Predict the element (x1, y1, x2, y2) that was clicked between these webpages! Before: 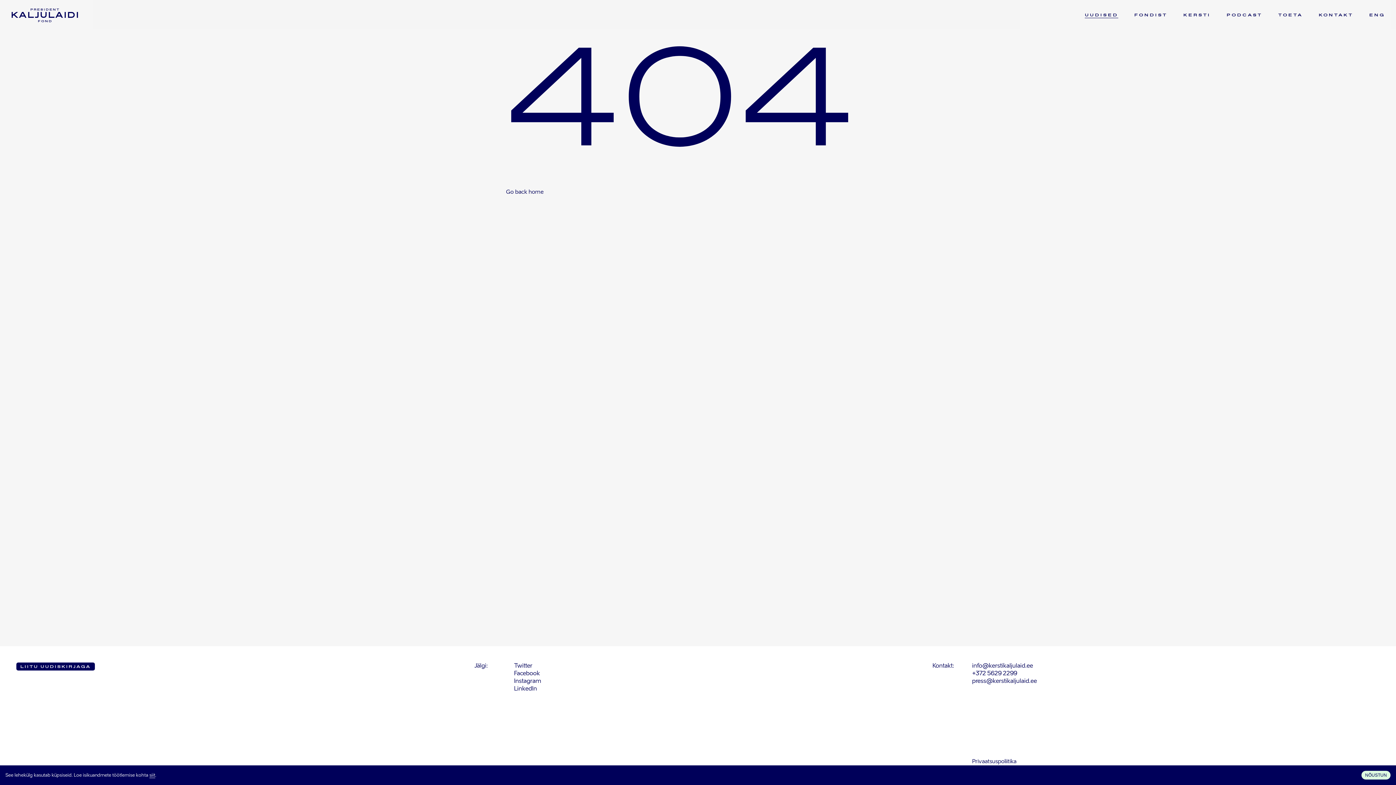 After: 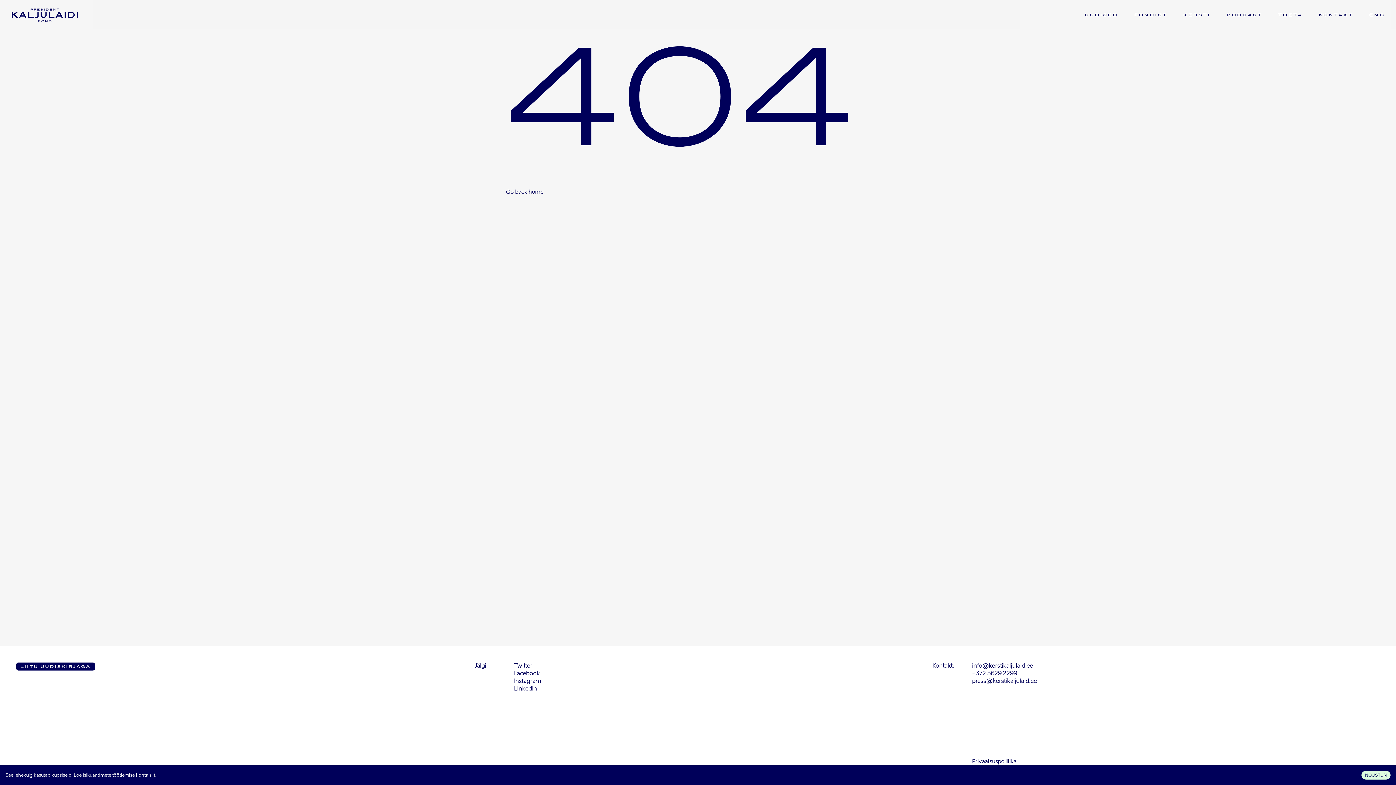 Action: label: LinkedIn bbox: (514, 685, 541, 693)